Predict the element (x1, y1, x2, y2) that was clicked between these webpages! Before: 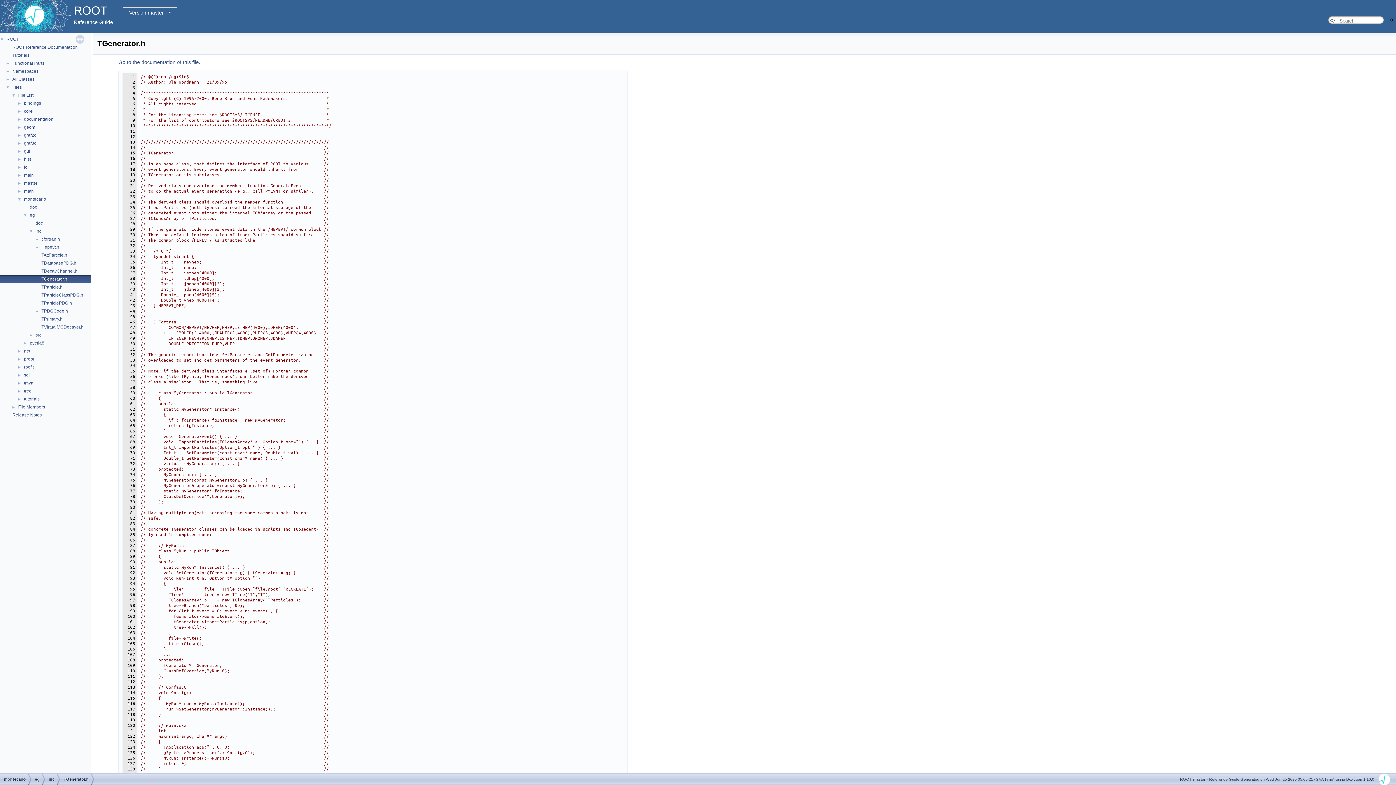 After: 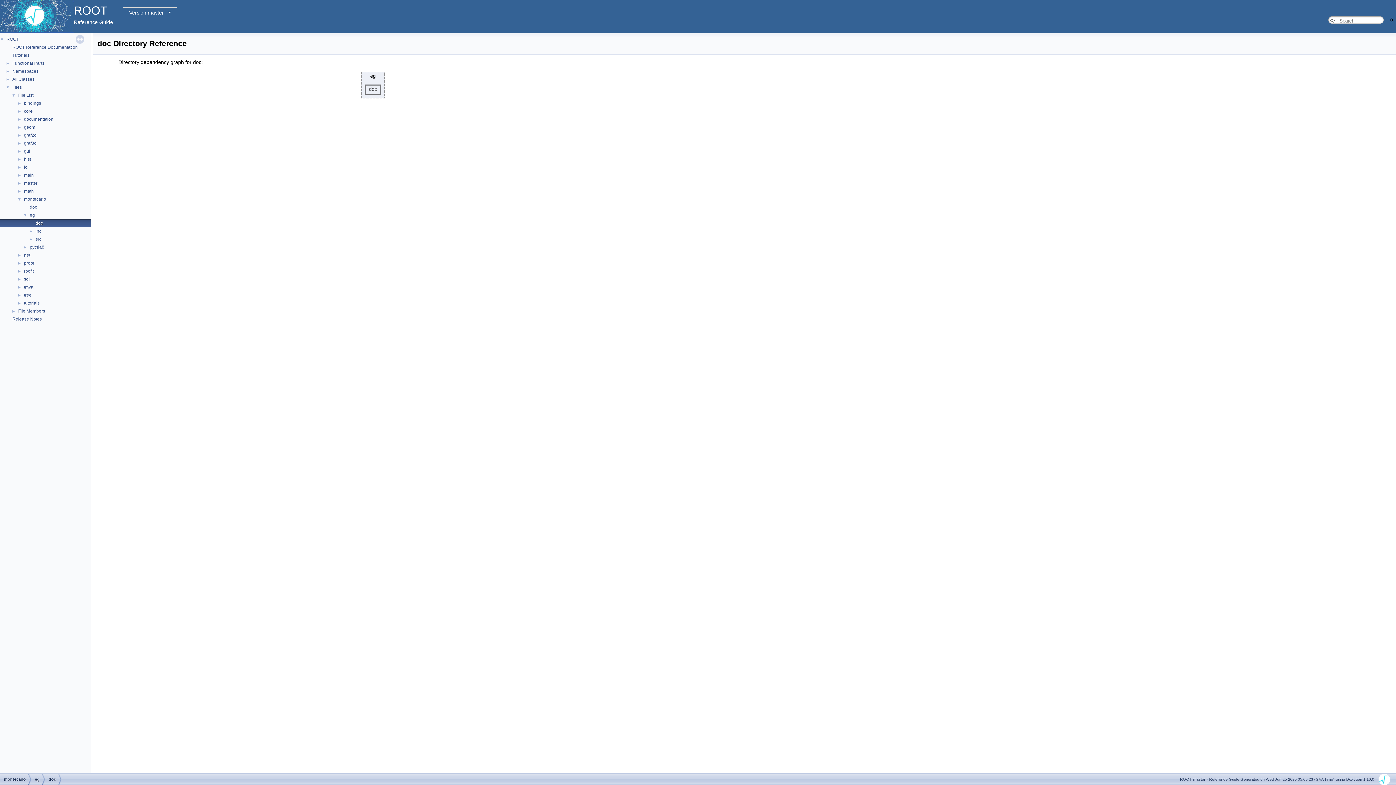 Action: bbox: (34, 220, 43, 226) label: doc